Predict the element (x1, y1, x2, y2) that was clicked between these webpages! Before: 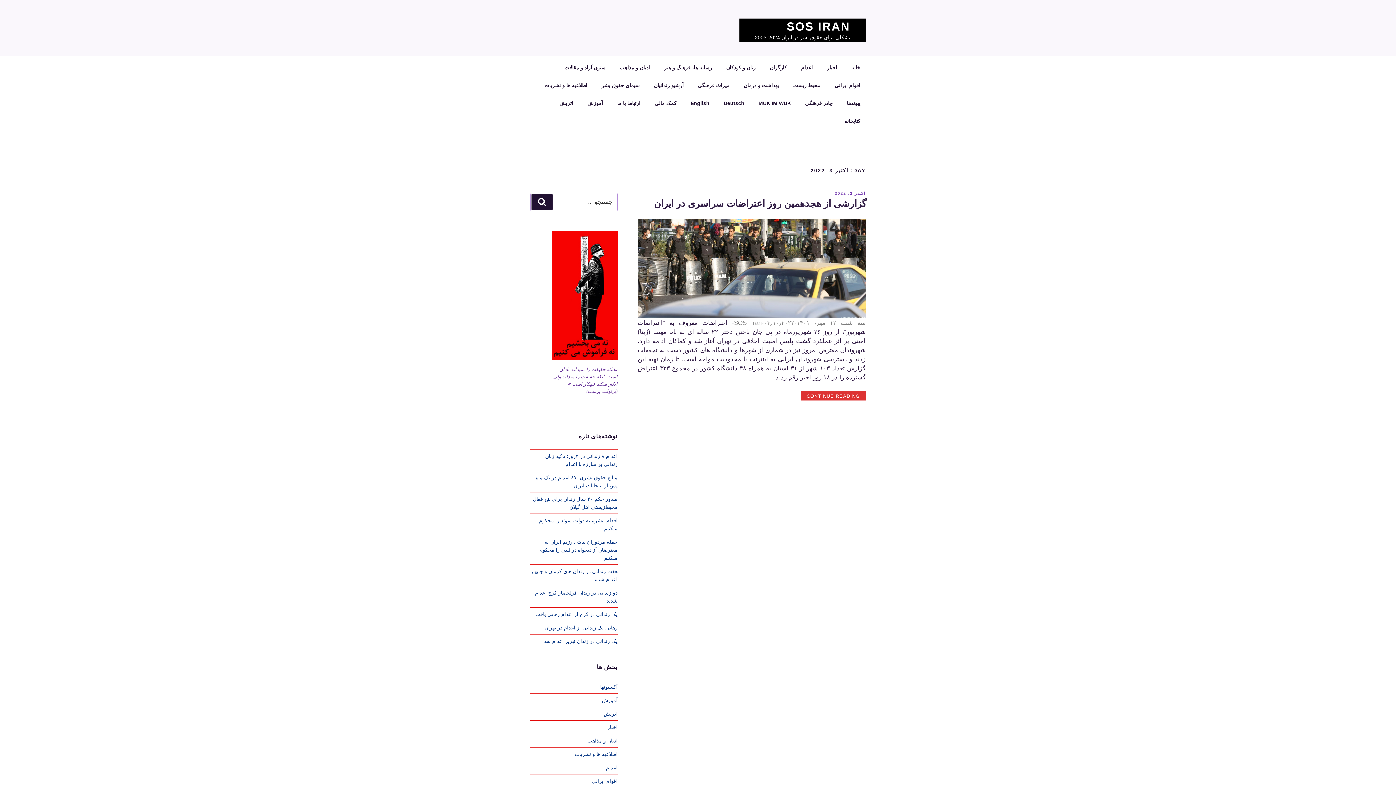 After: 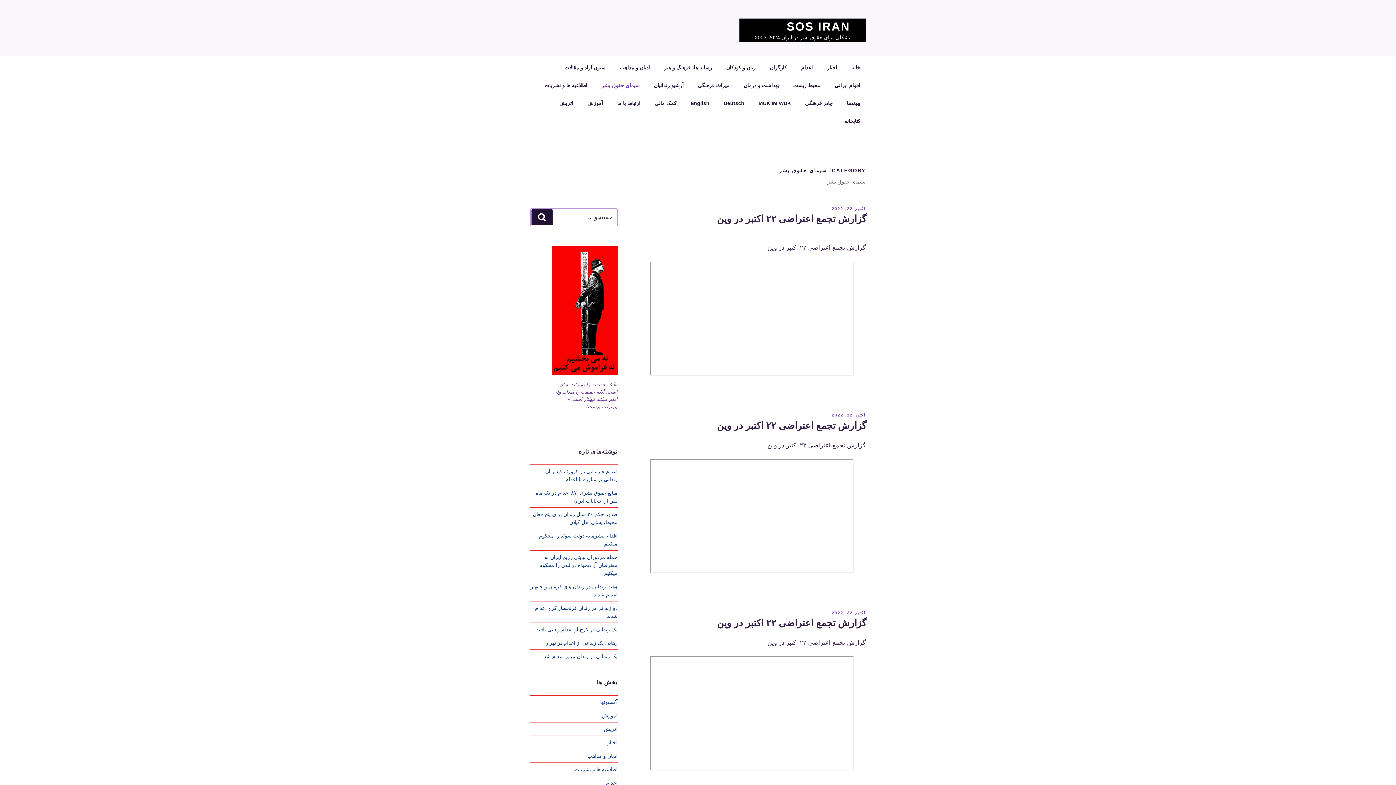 Action: bbox: (595, 76, 646, 94) label: سیمای حقوق بشر